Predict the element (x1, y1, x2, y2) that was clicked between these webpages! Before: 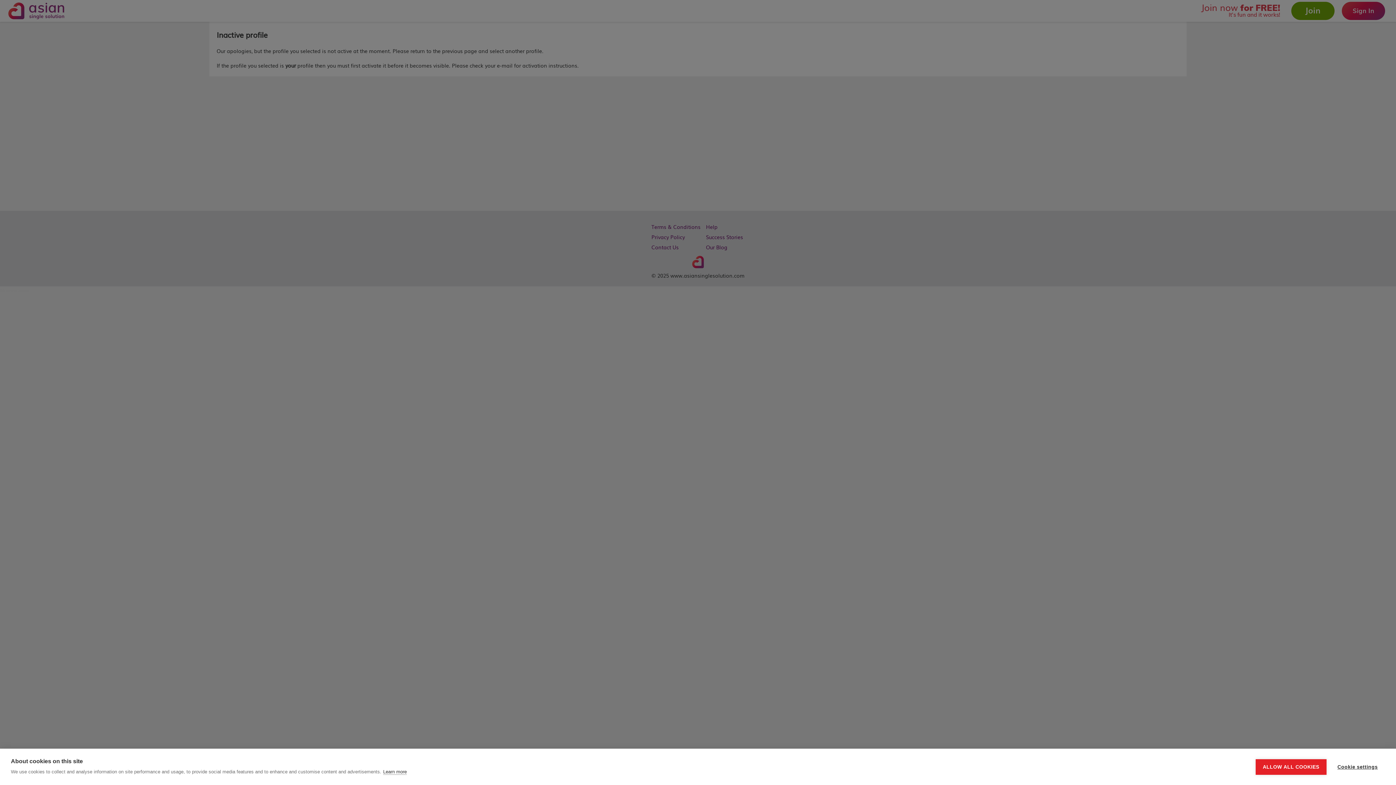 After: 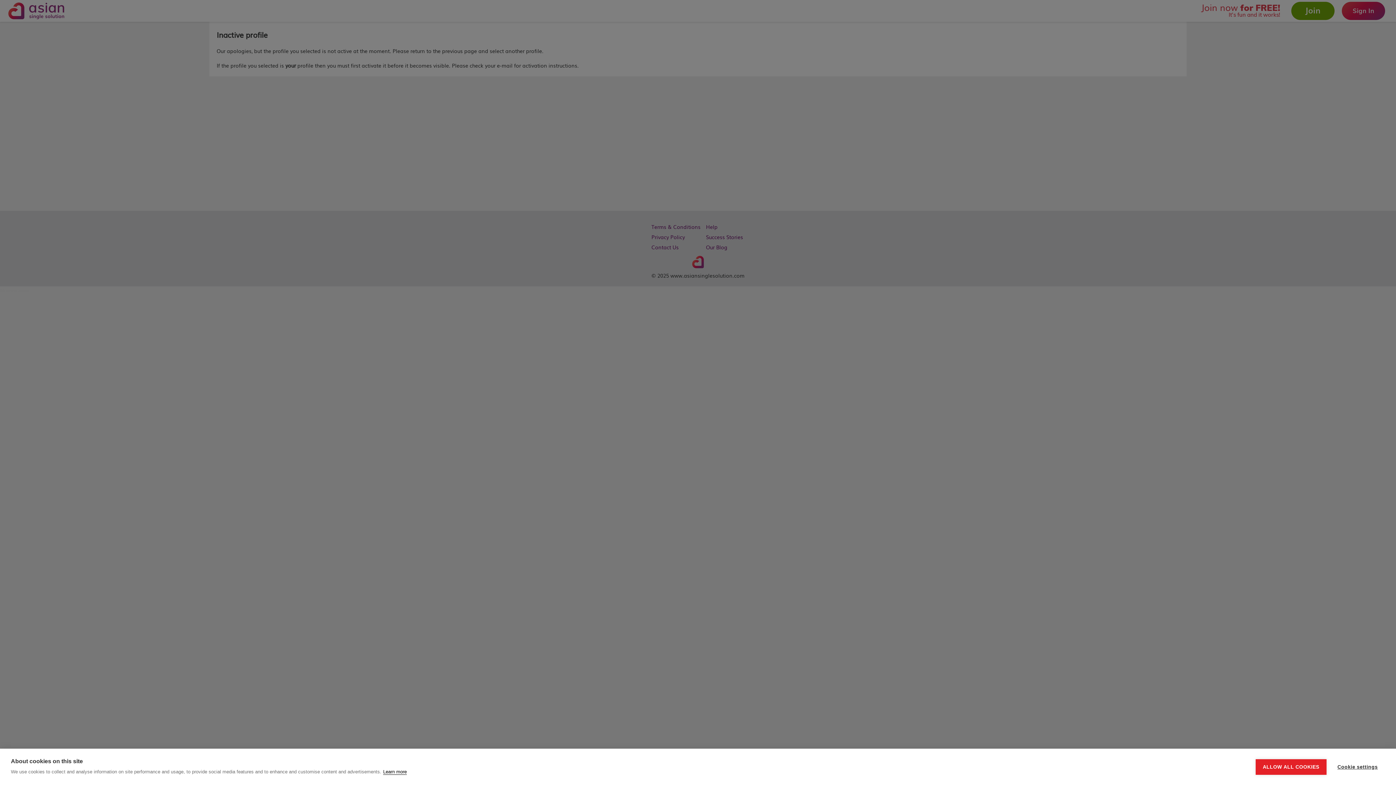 Action: label: Learn more bbox: (383, 769, 406, 775)